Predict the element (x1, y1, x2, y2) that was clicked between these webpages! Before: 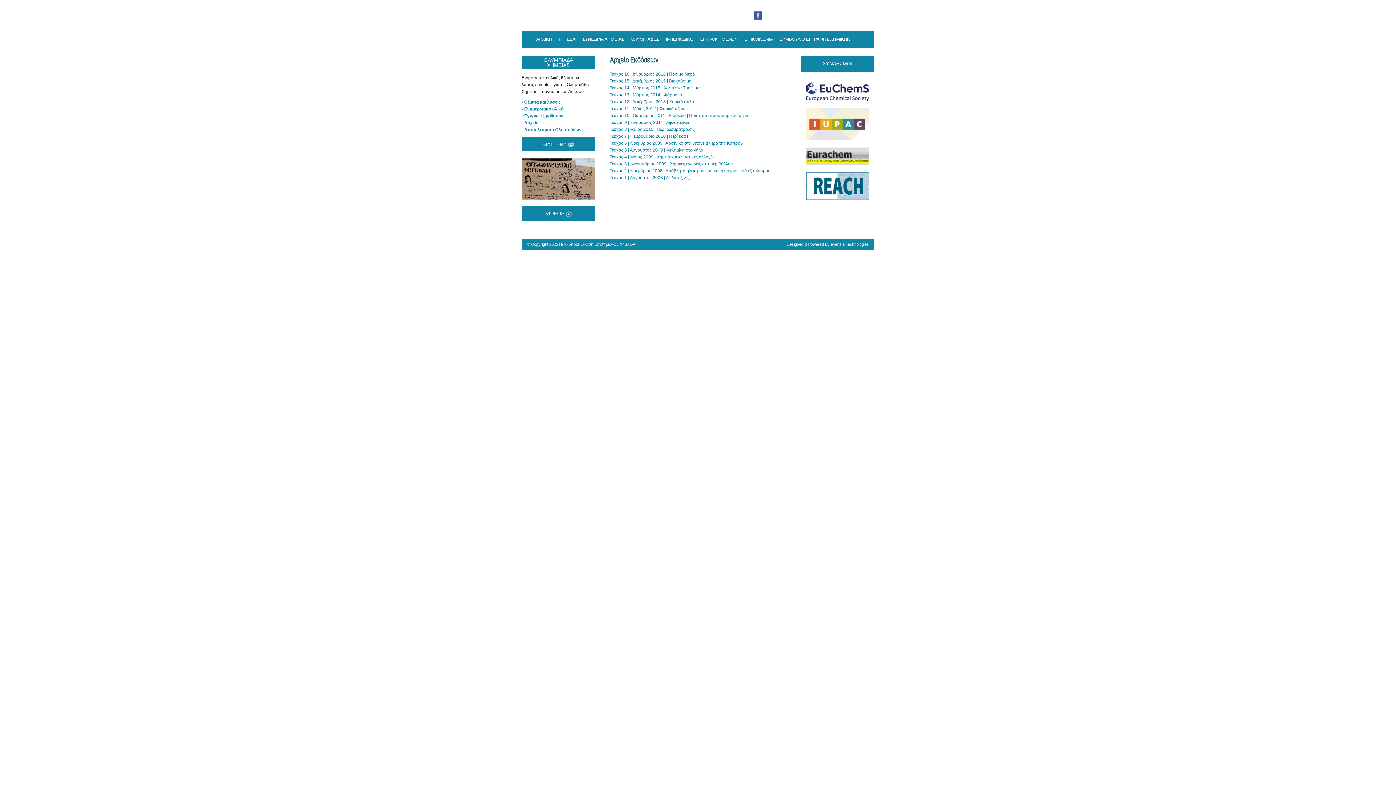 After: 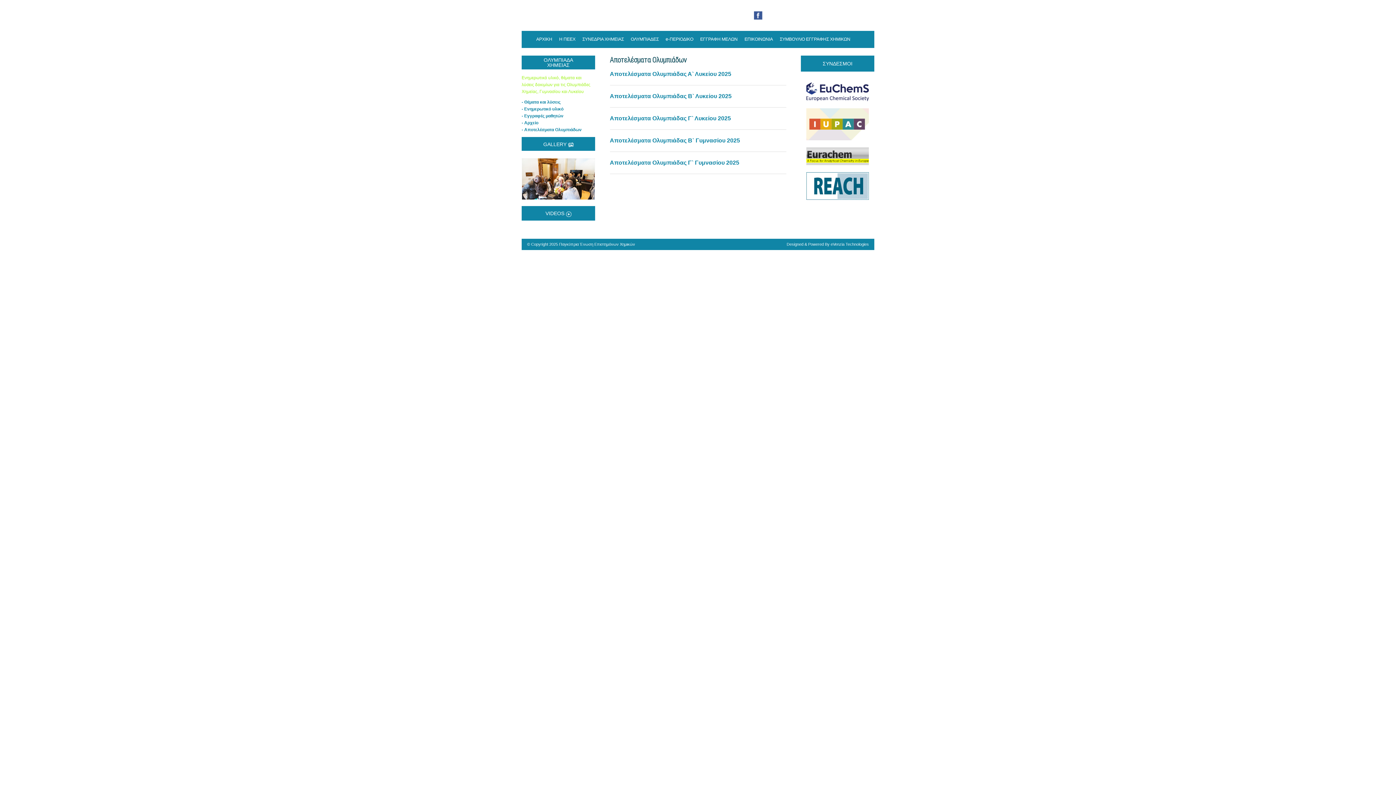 Action: bbox: (521, 127, 581, 132) label: - Αποτελέσματα Ολυμπιάδων